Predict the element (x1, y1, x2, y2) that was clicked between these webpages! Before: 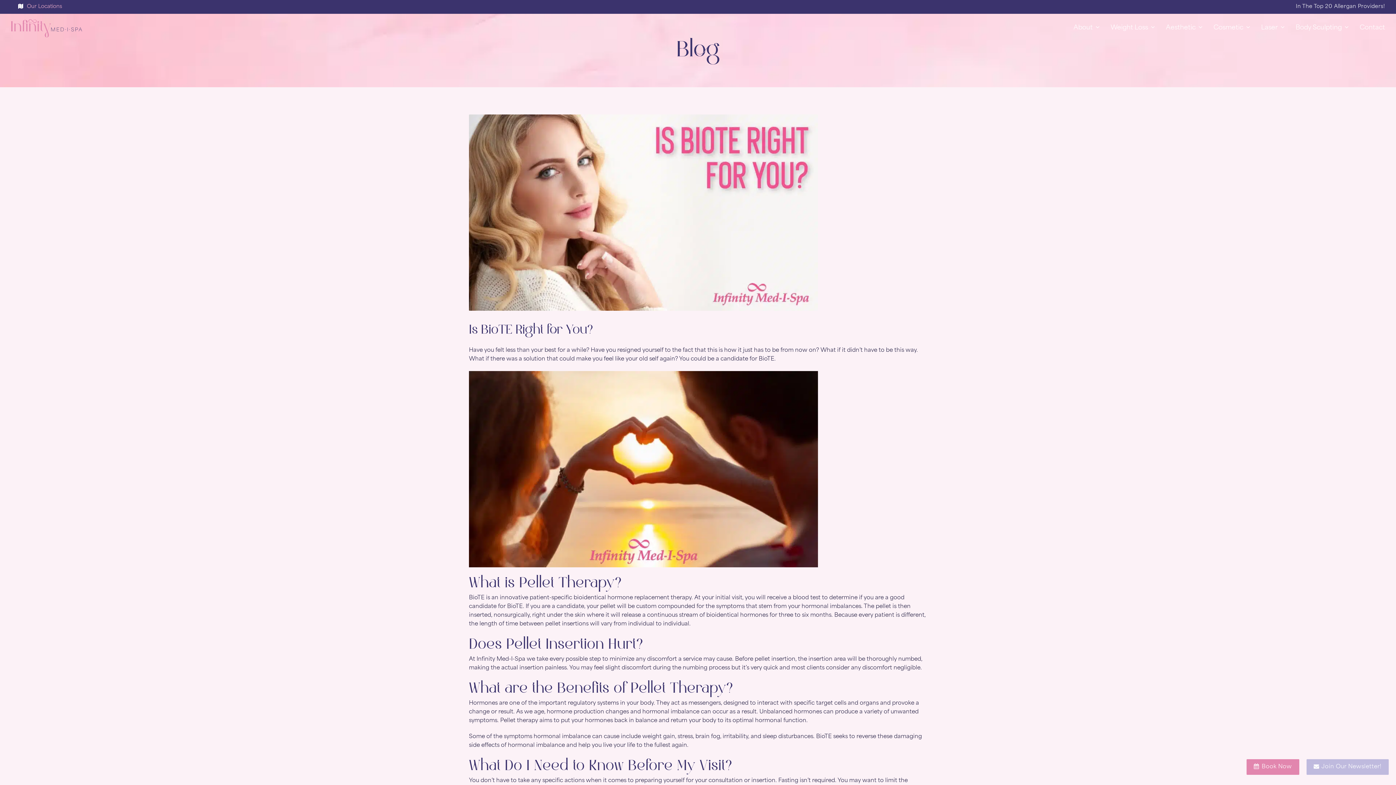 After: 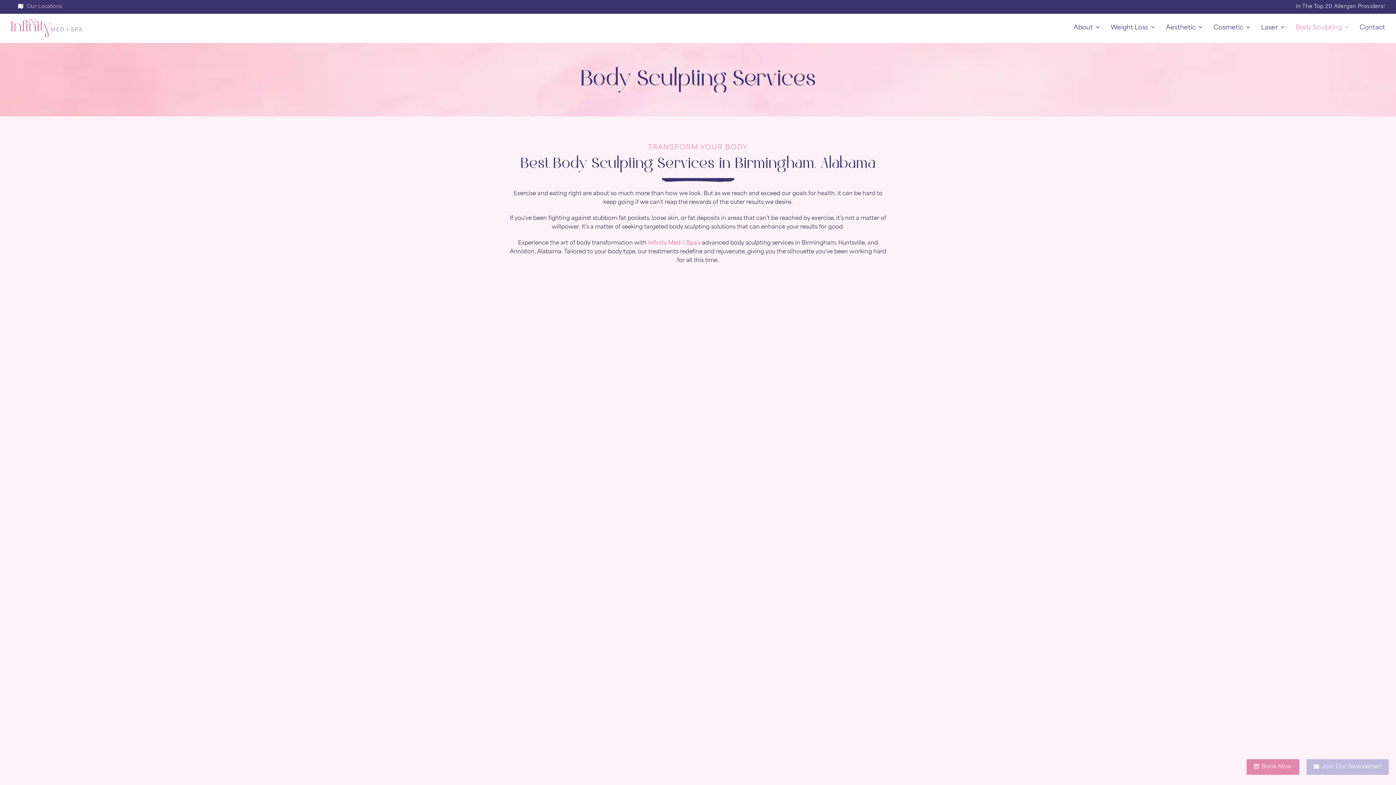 Action: bbox: (1290, 19, 1354, 37) label: Body Sculpting 